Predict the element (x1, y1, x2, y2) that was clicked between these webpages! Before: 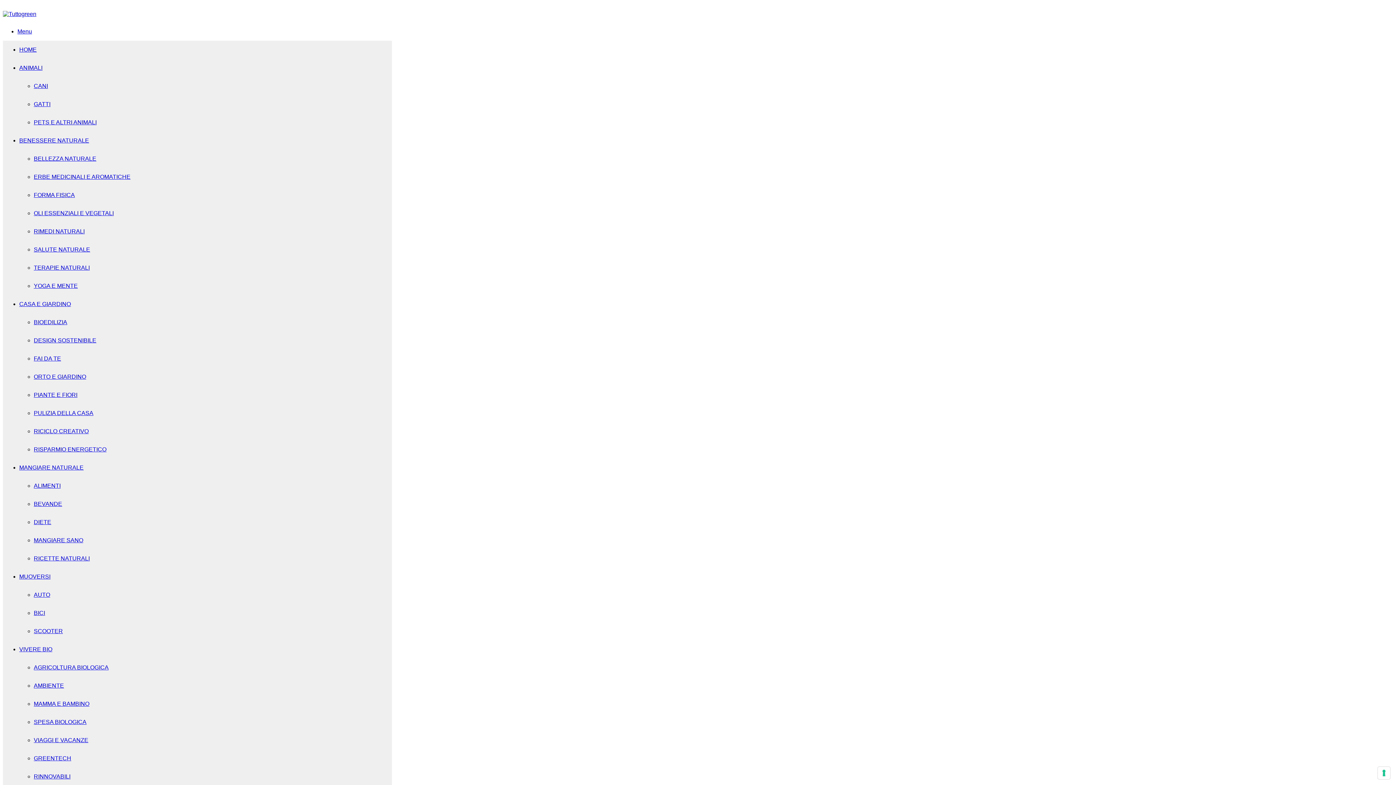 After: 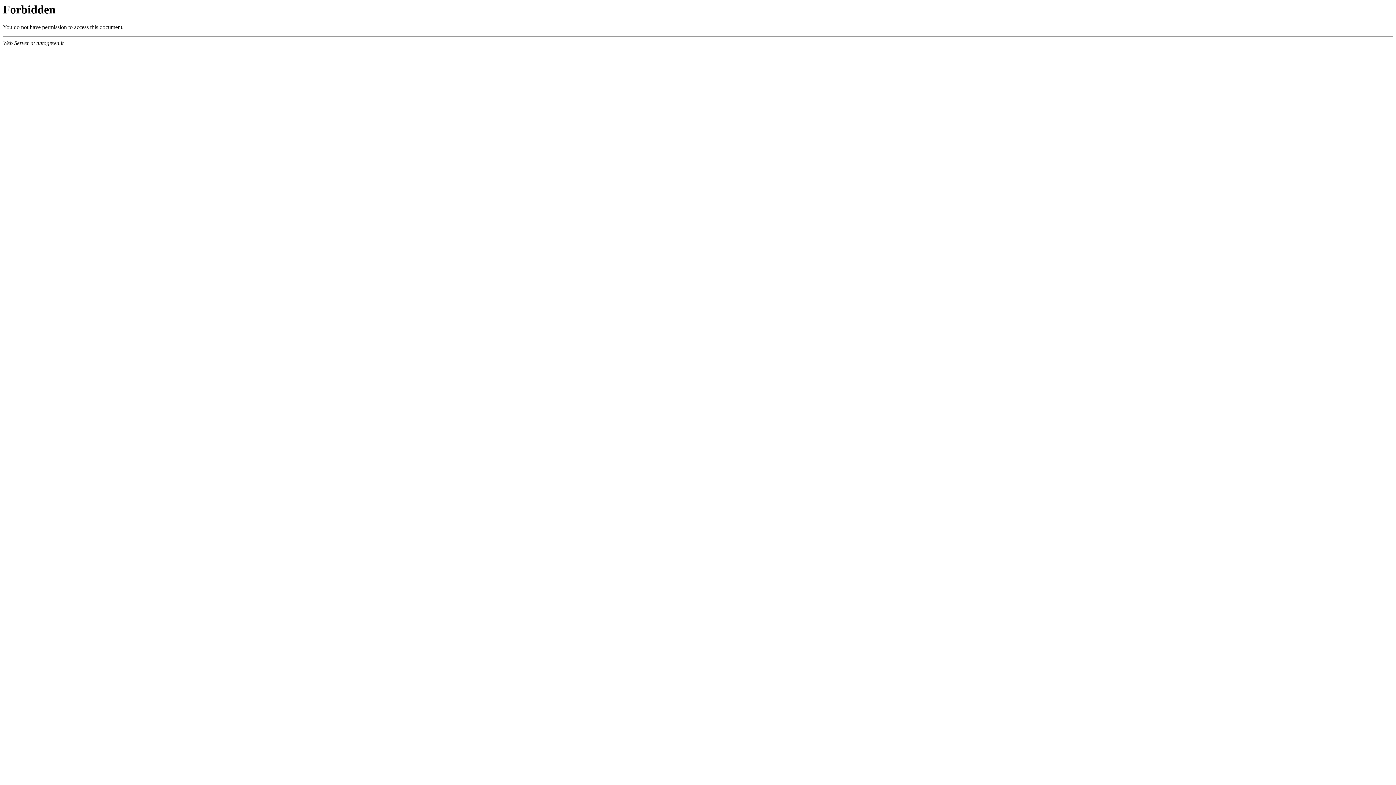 Action: bbox: (19, 46, 36, 52) label: HOME